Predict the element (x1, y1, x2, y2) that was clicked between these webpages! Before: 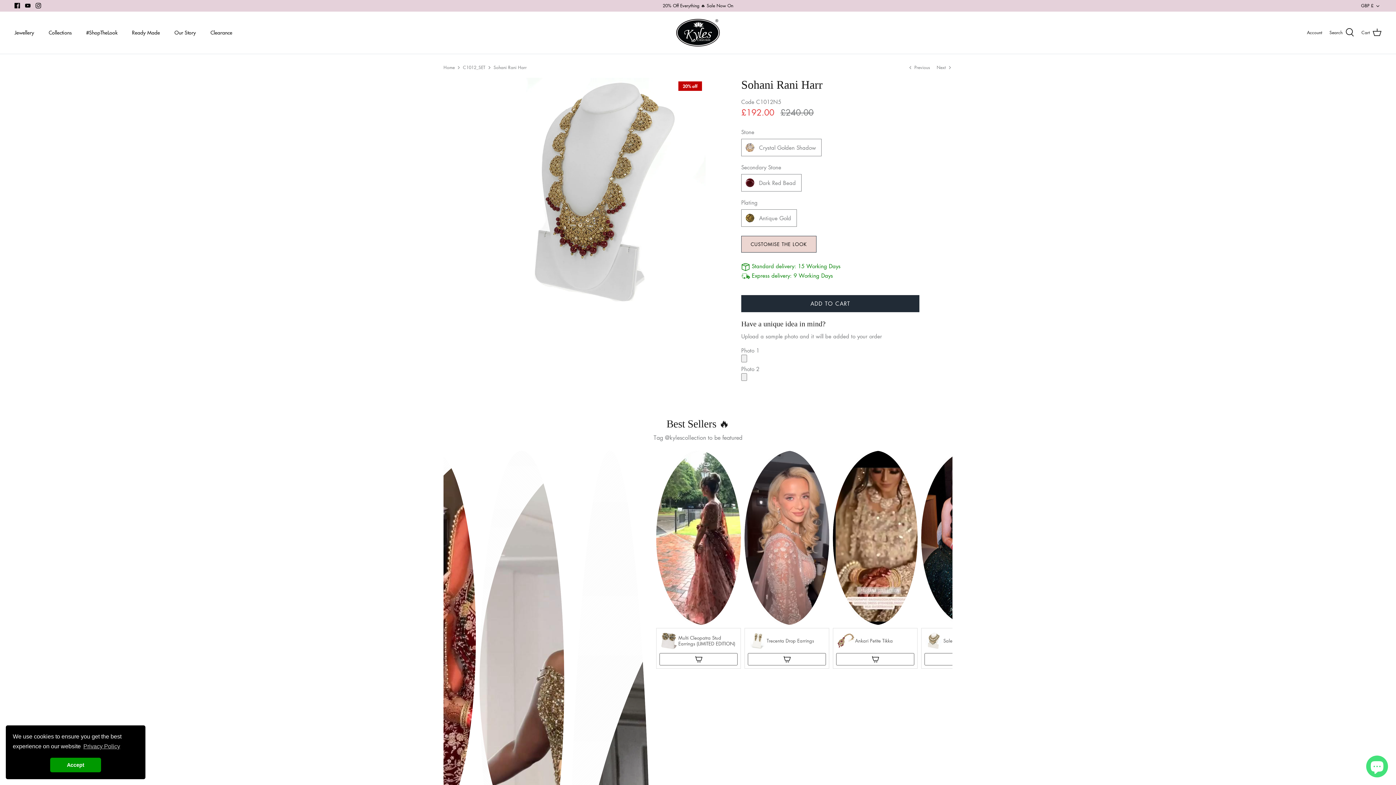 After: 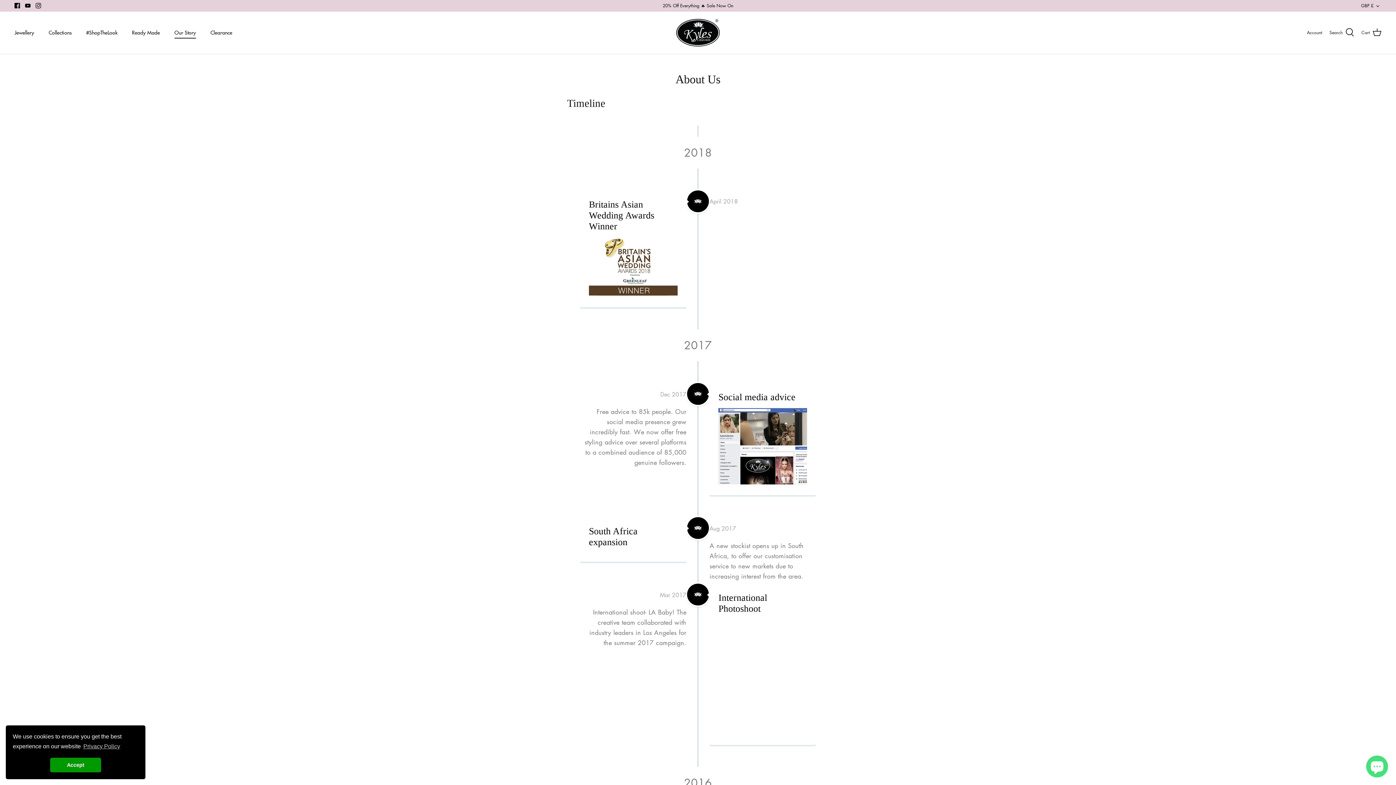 Action: bbox: (168, 20, 202, 44) label: Our Story